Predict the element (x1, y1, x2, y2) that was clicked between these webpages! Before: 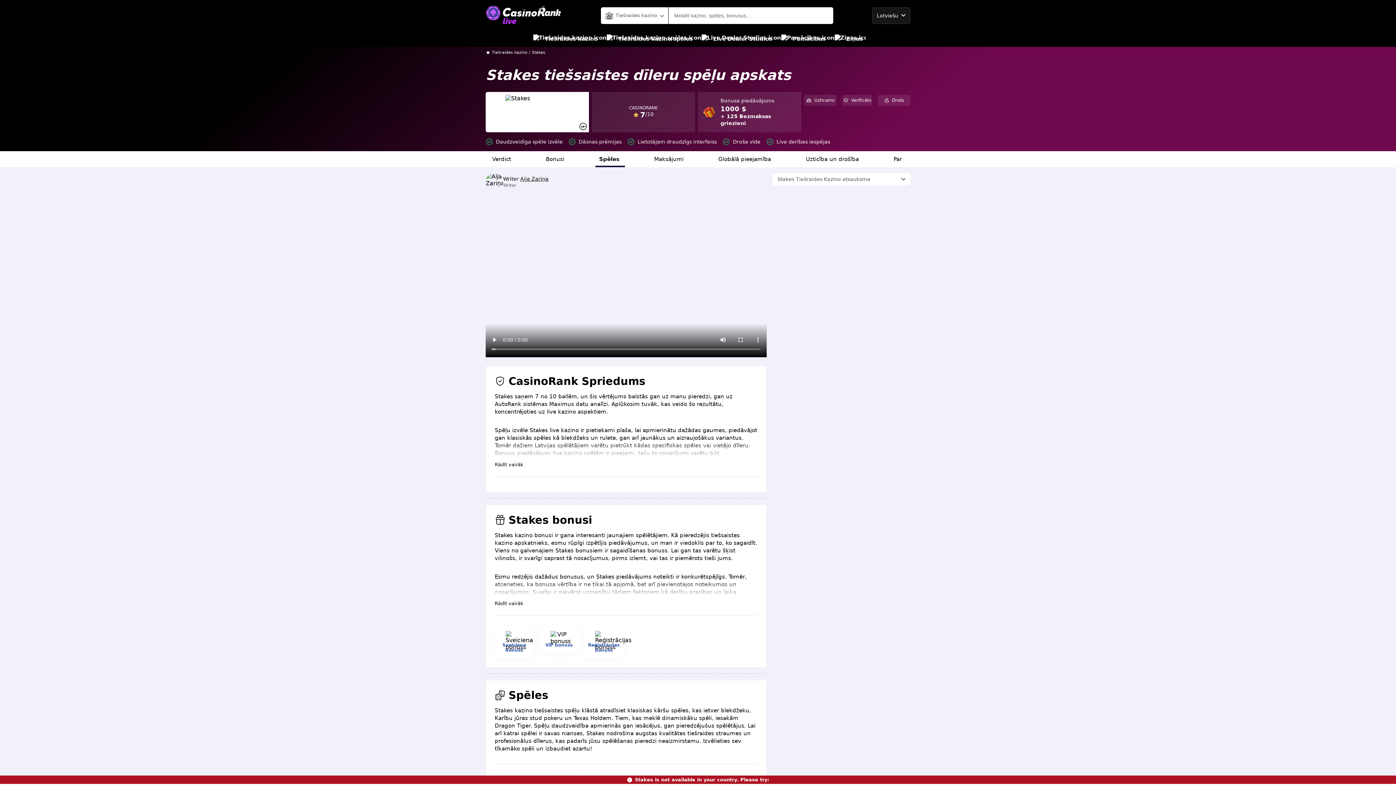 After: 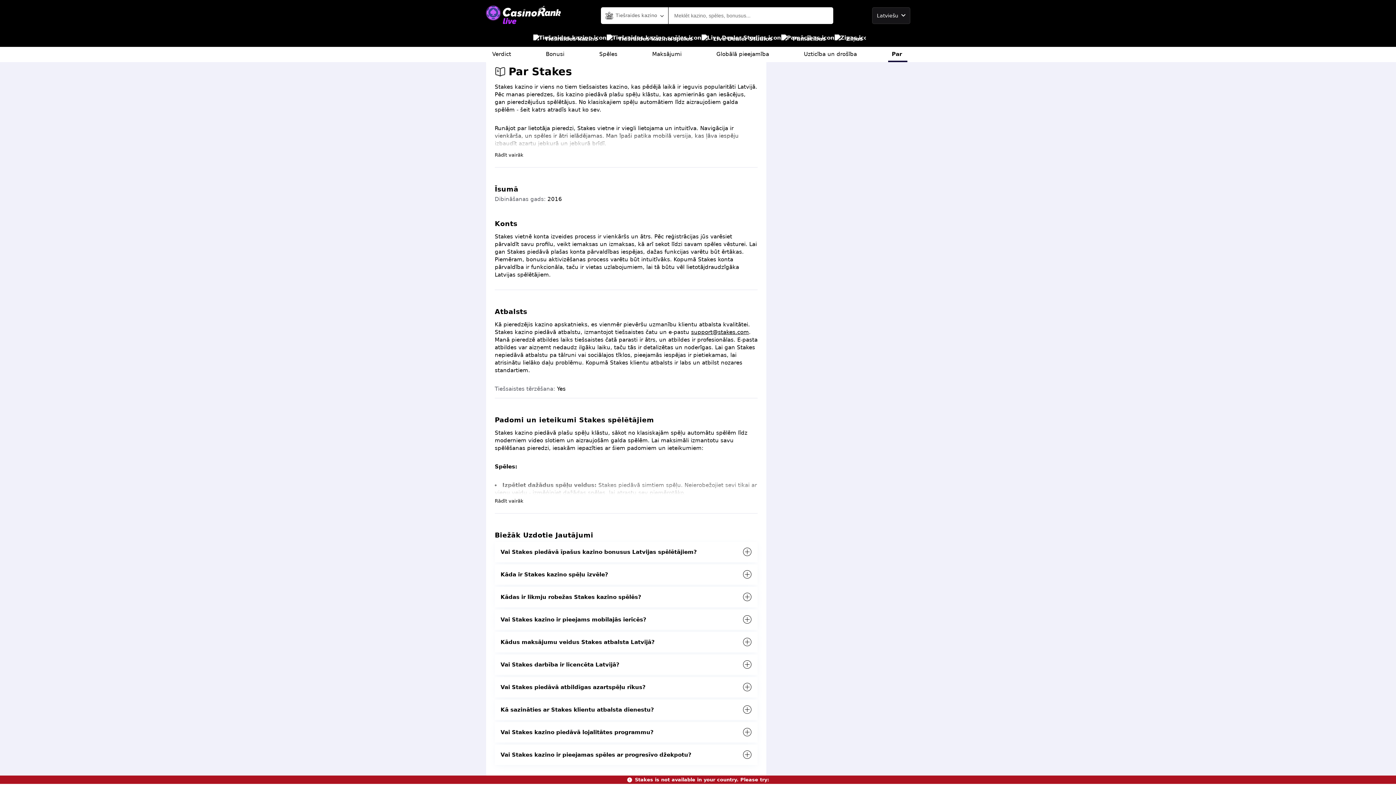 Action: bbox: (890, 151, 907, 167) label: Par